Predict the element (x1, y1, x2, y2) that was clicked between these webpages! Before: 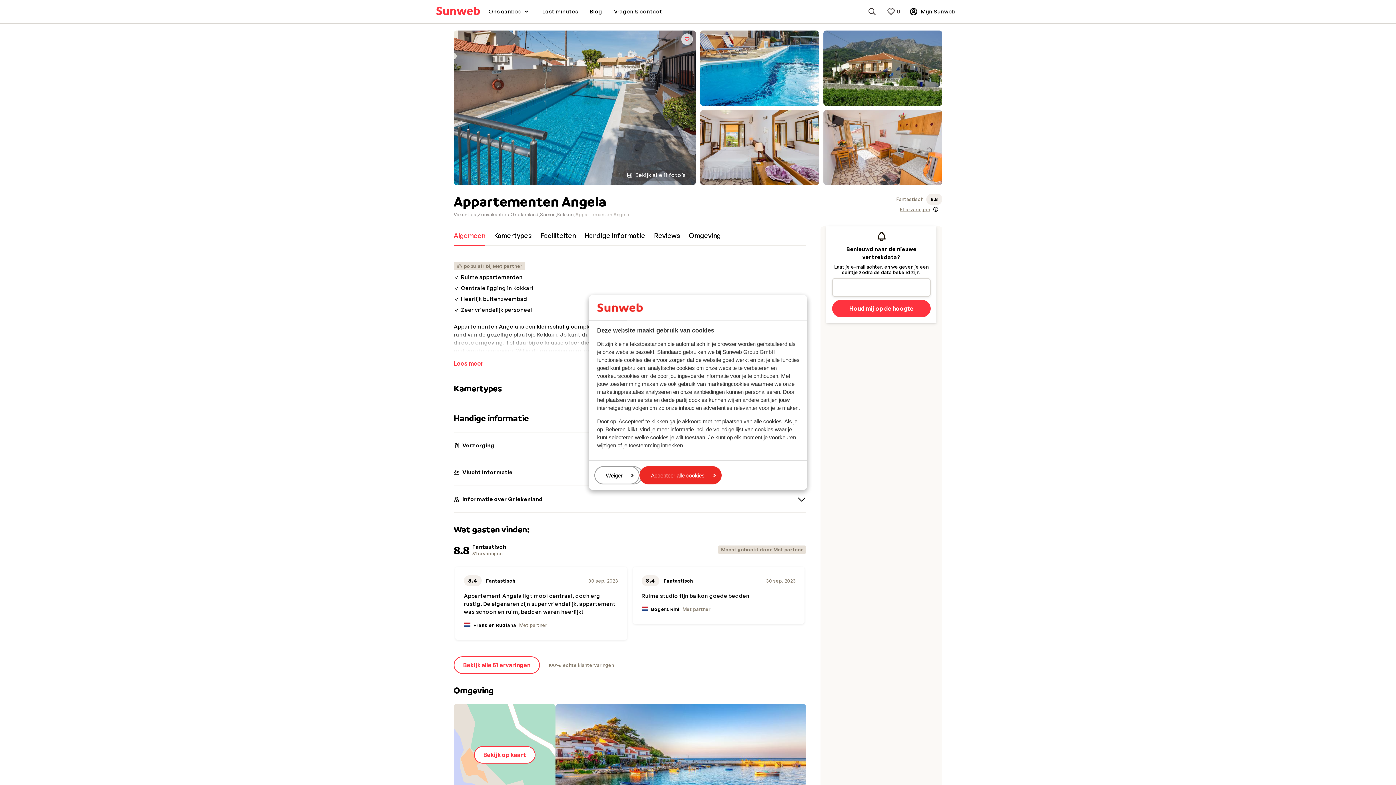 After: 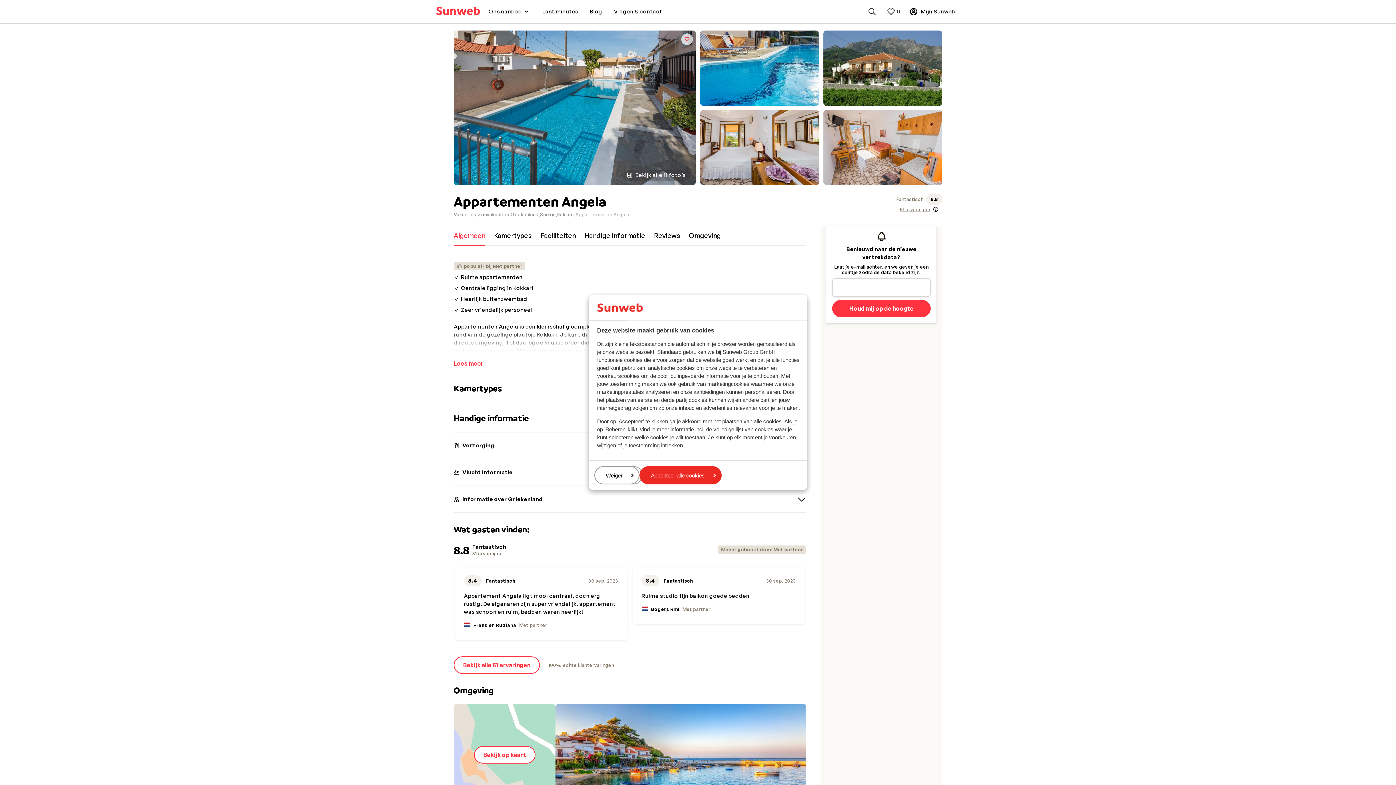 Action: bbox: (575, 211, 629, 217) label: Appartementen Angela